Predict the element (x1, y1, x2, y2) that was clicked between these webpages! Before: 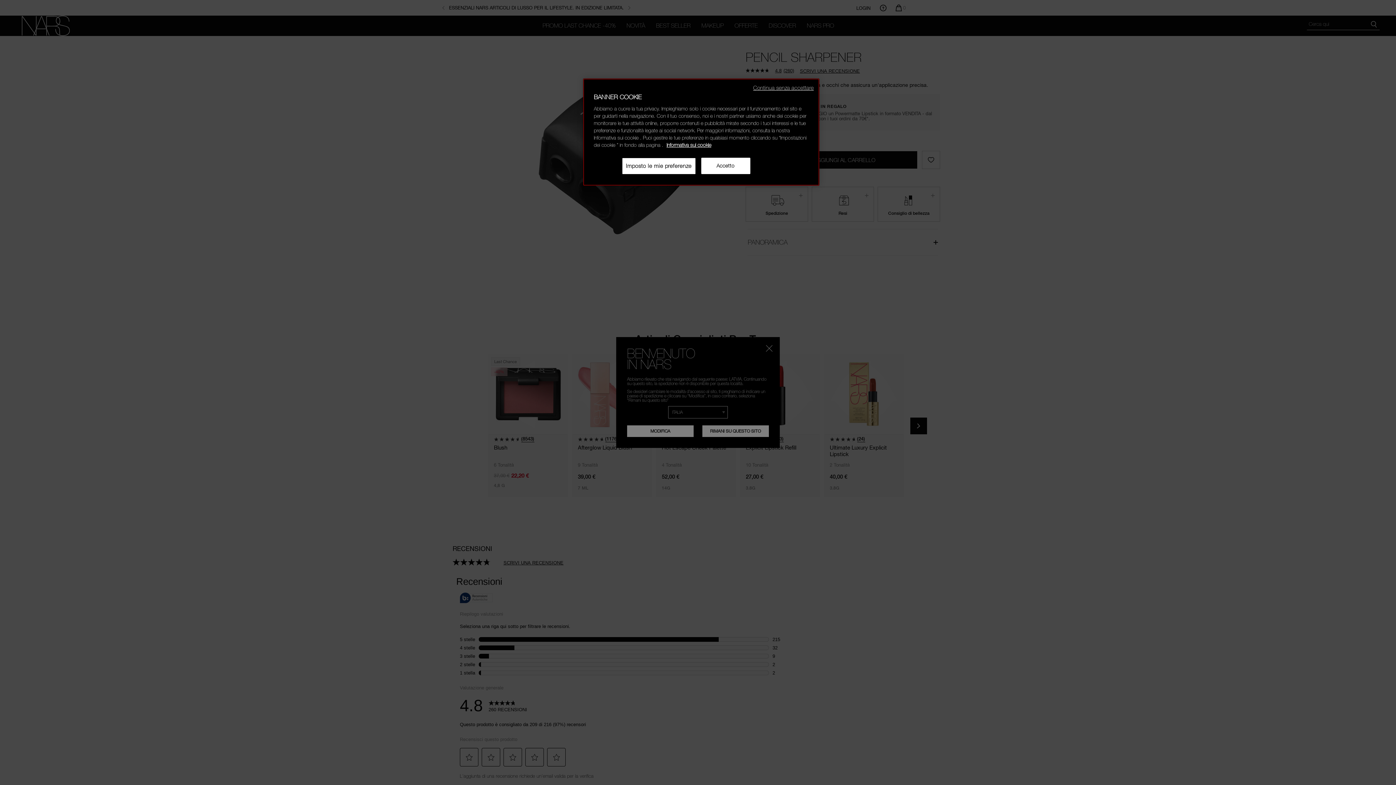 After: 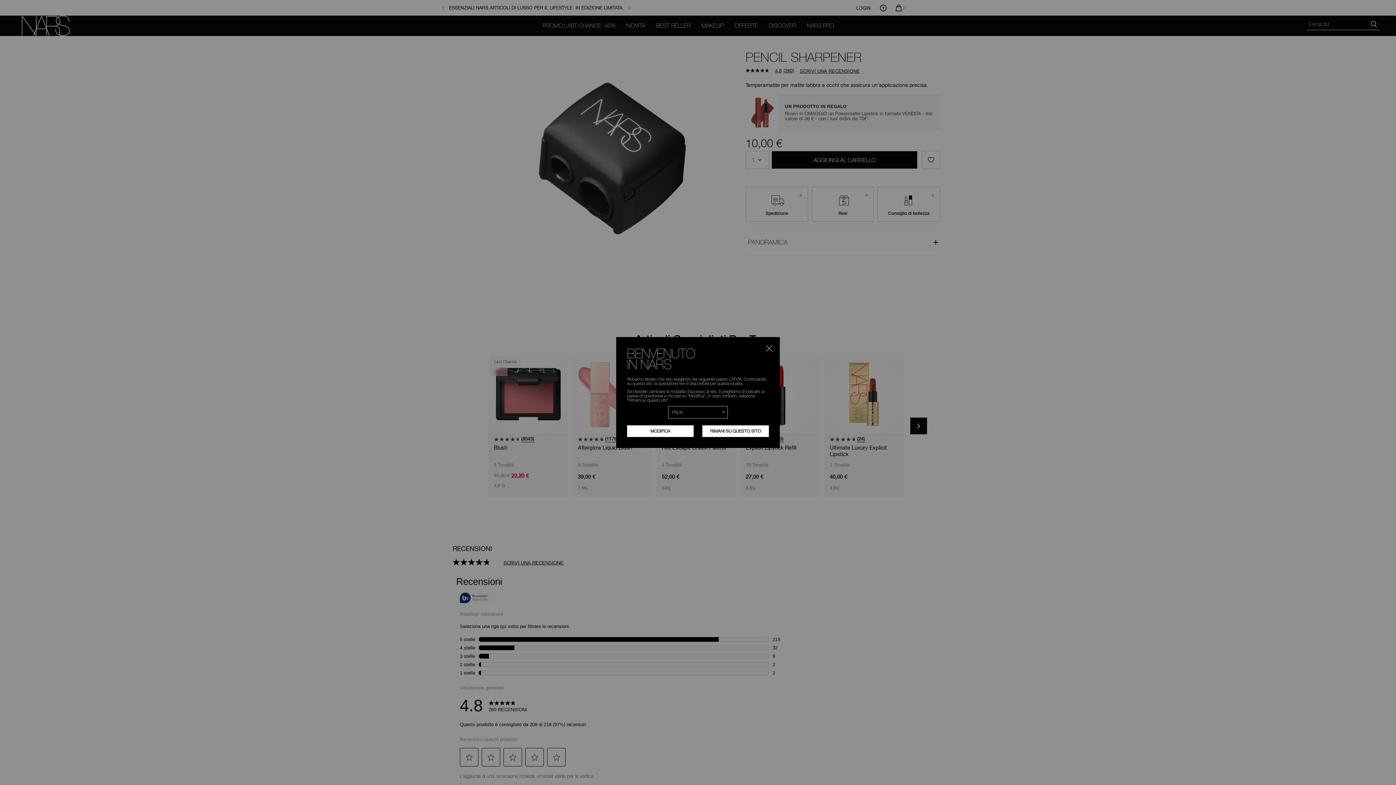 Action: label: Continua senza accettare bbox: (753, 84, 814, 92)